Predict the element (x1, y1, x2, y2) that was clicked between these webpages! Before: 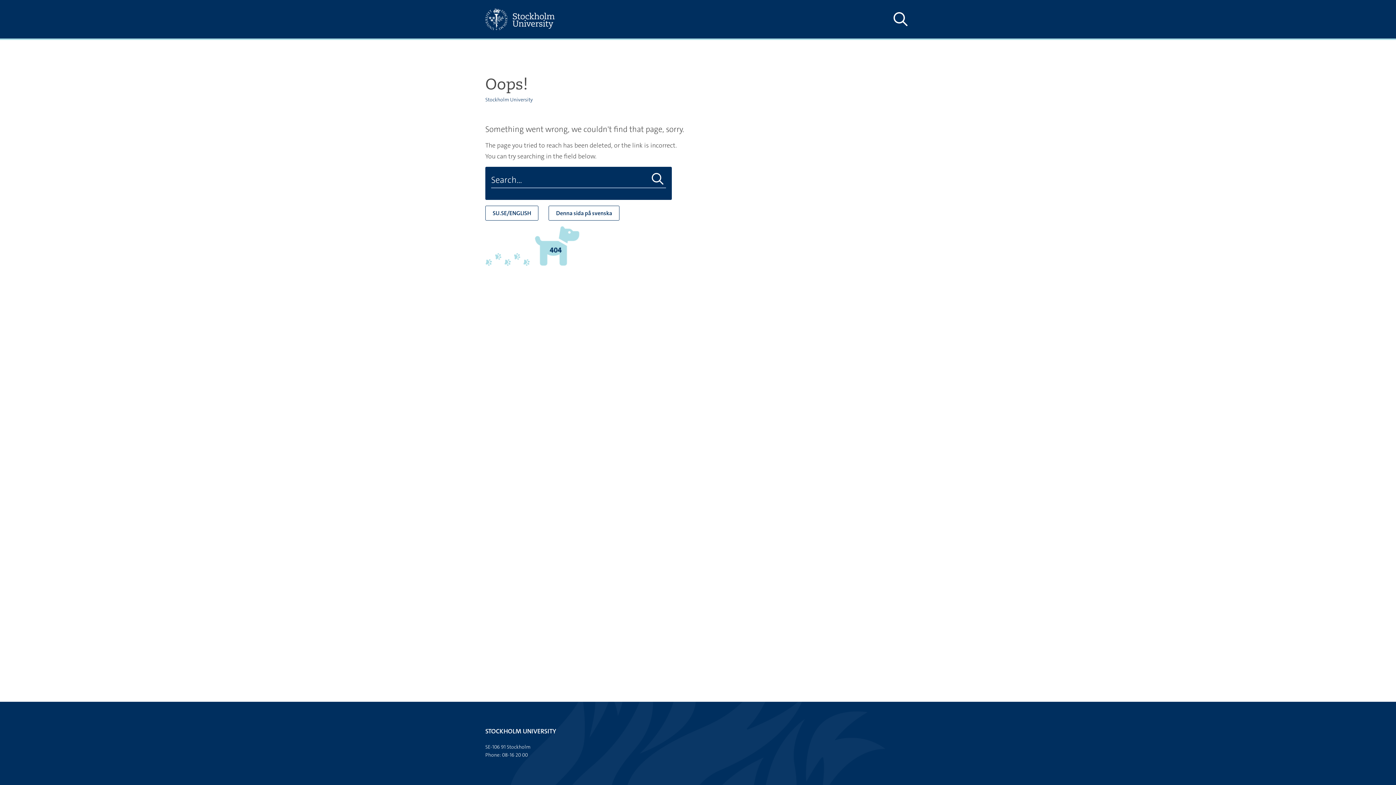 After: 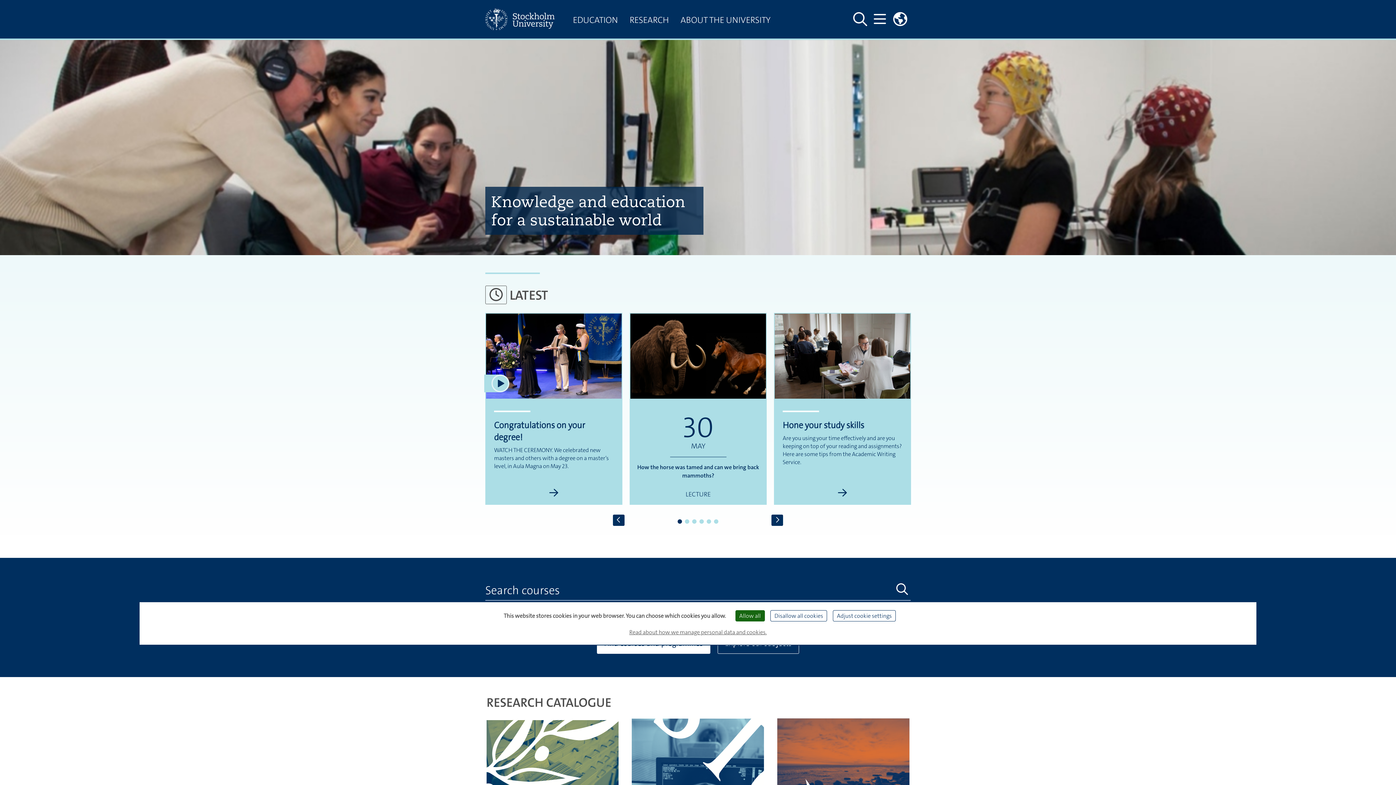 Action: bbox: (485, 0, 567, 38)